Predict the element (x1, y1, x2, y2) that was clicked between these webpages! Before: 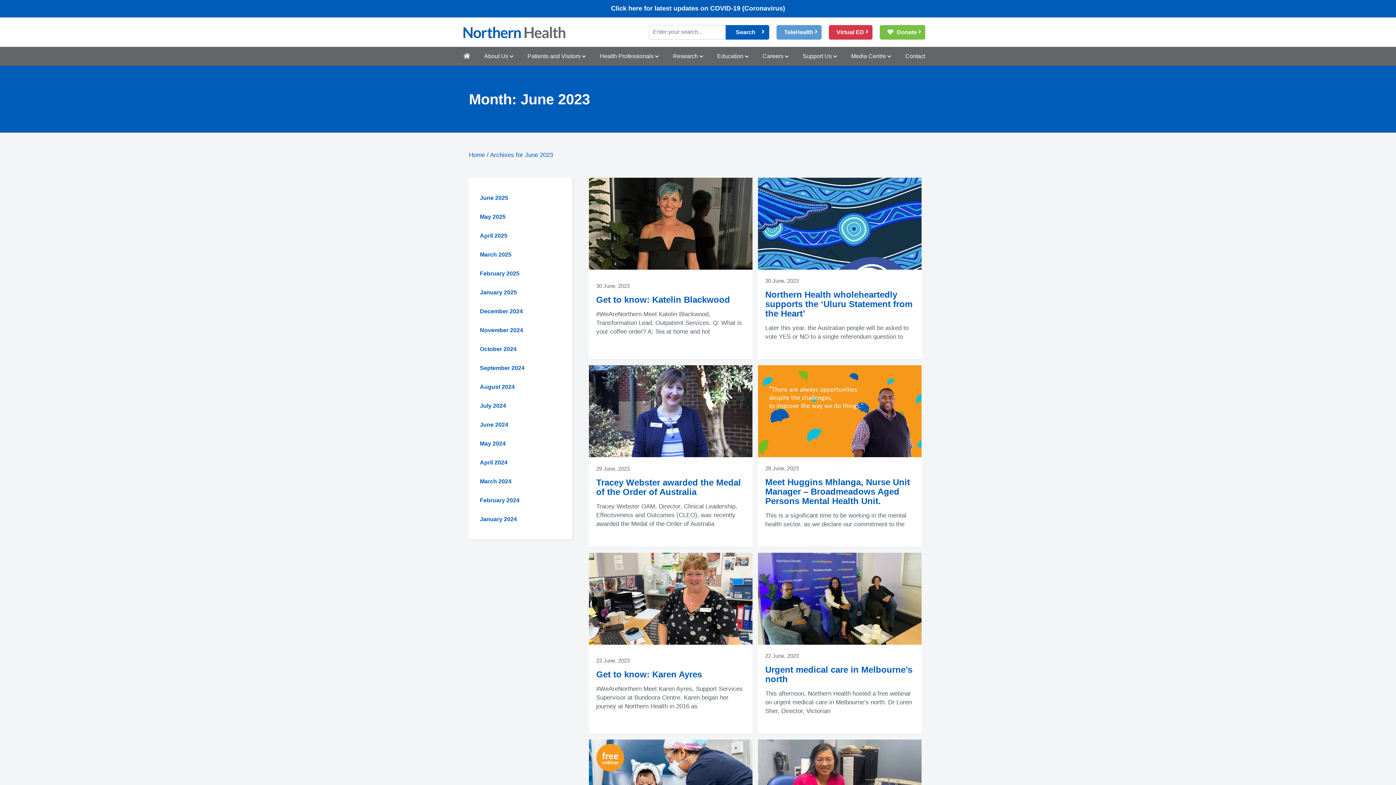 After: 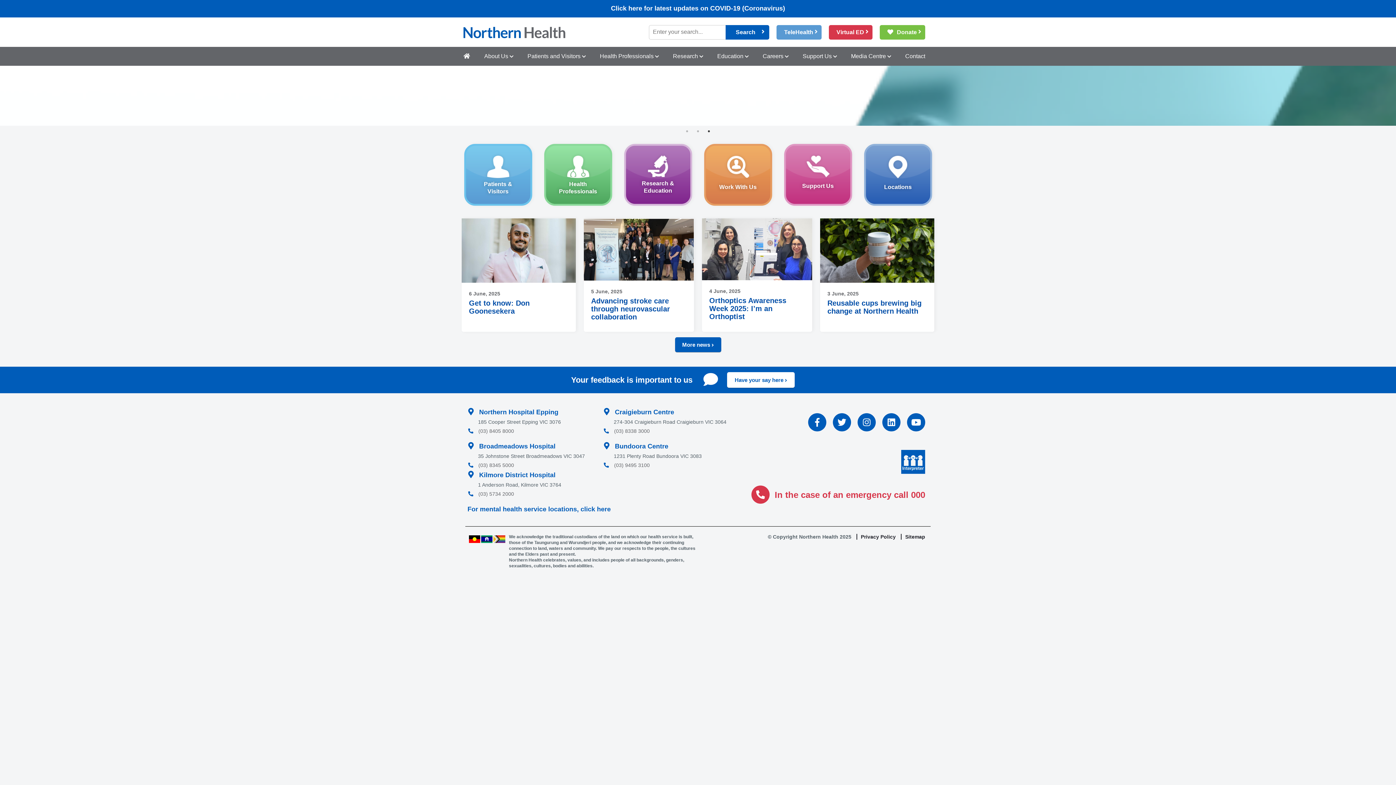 Action: bbox: (463, 53, 470, 59)